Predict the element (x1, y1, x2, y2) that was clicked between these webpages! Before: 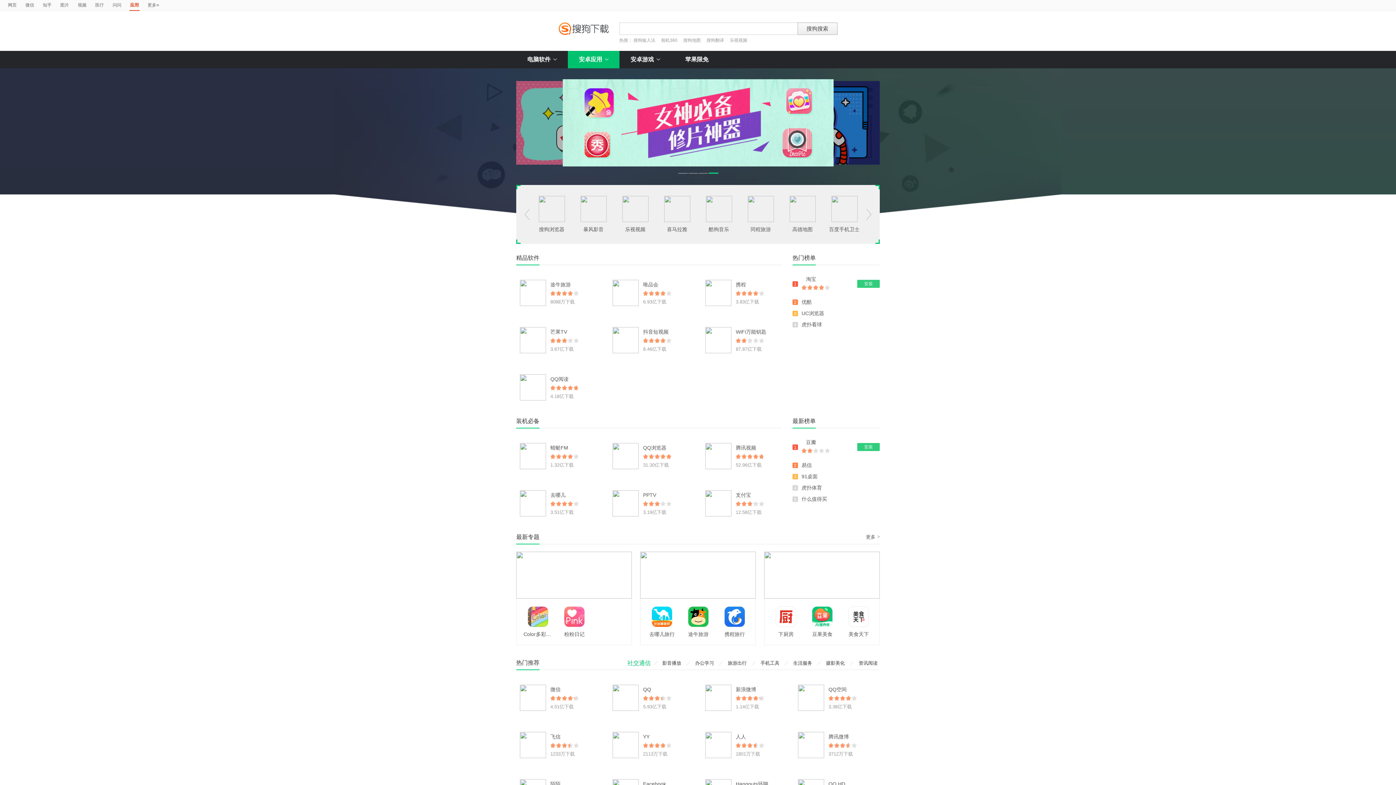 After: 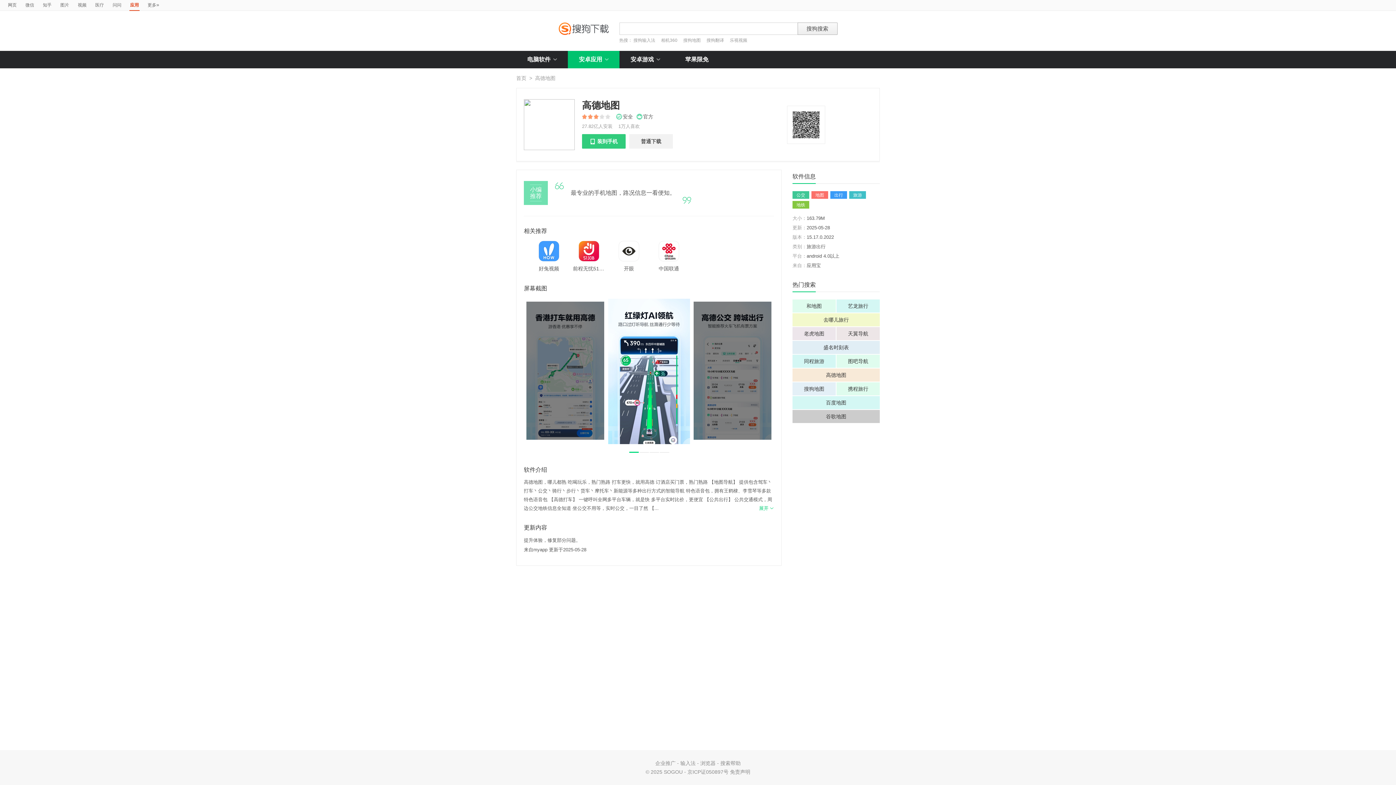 Action: bbox: (789, 196, 815, 202)